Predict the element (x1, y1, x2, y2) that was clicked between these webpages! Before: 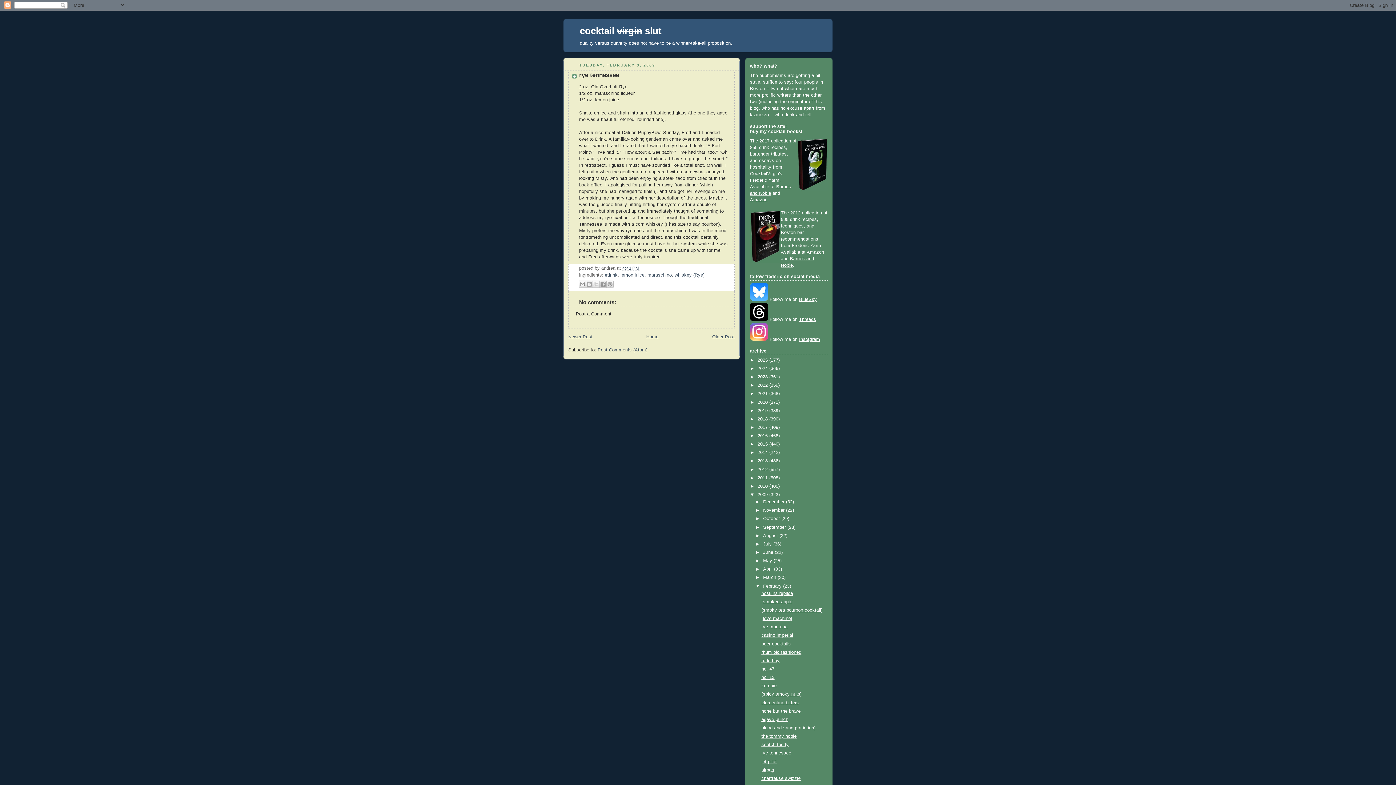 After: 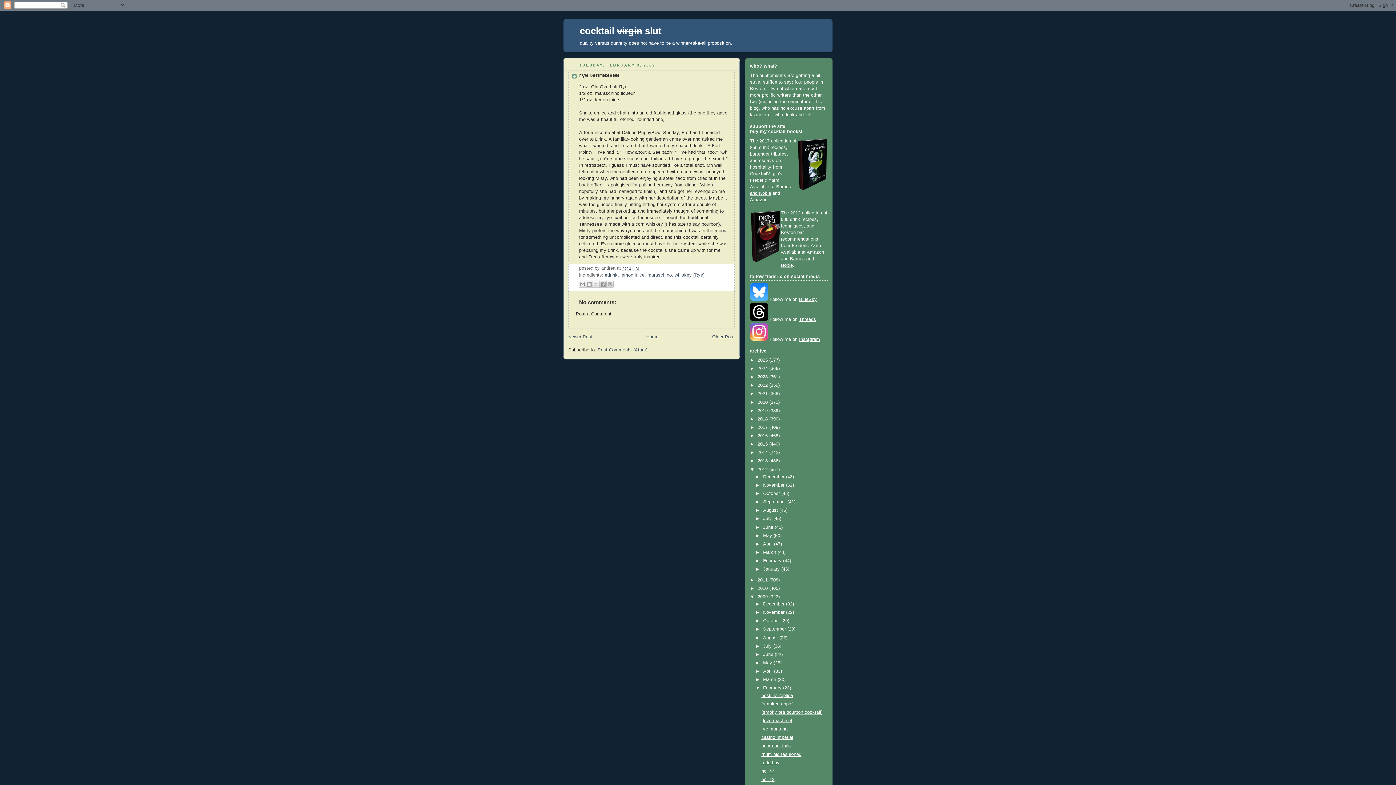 Action: label: ►   bbox: (750, 467, 757, 472)